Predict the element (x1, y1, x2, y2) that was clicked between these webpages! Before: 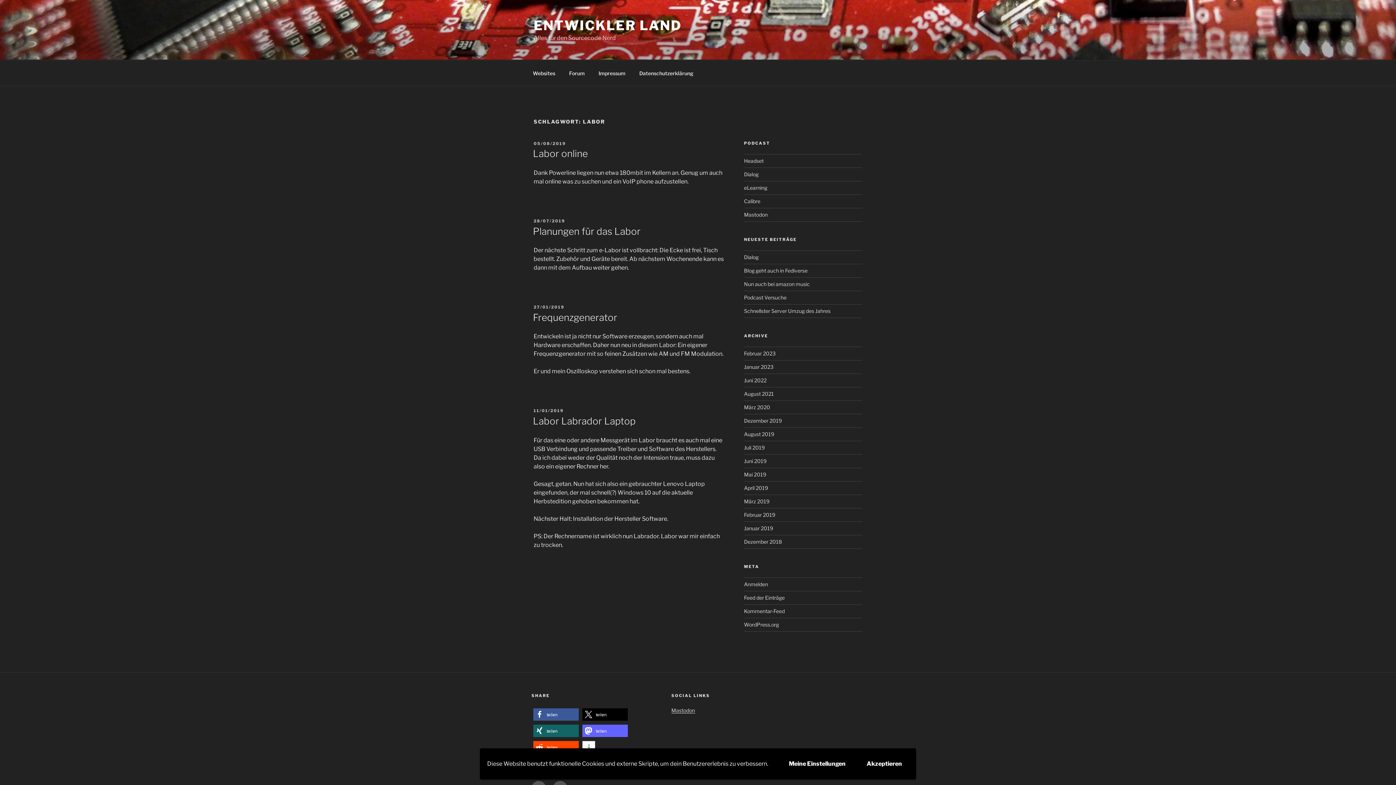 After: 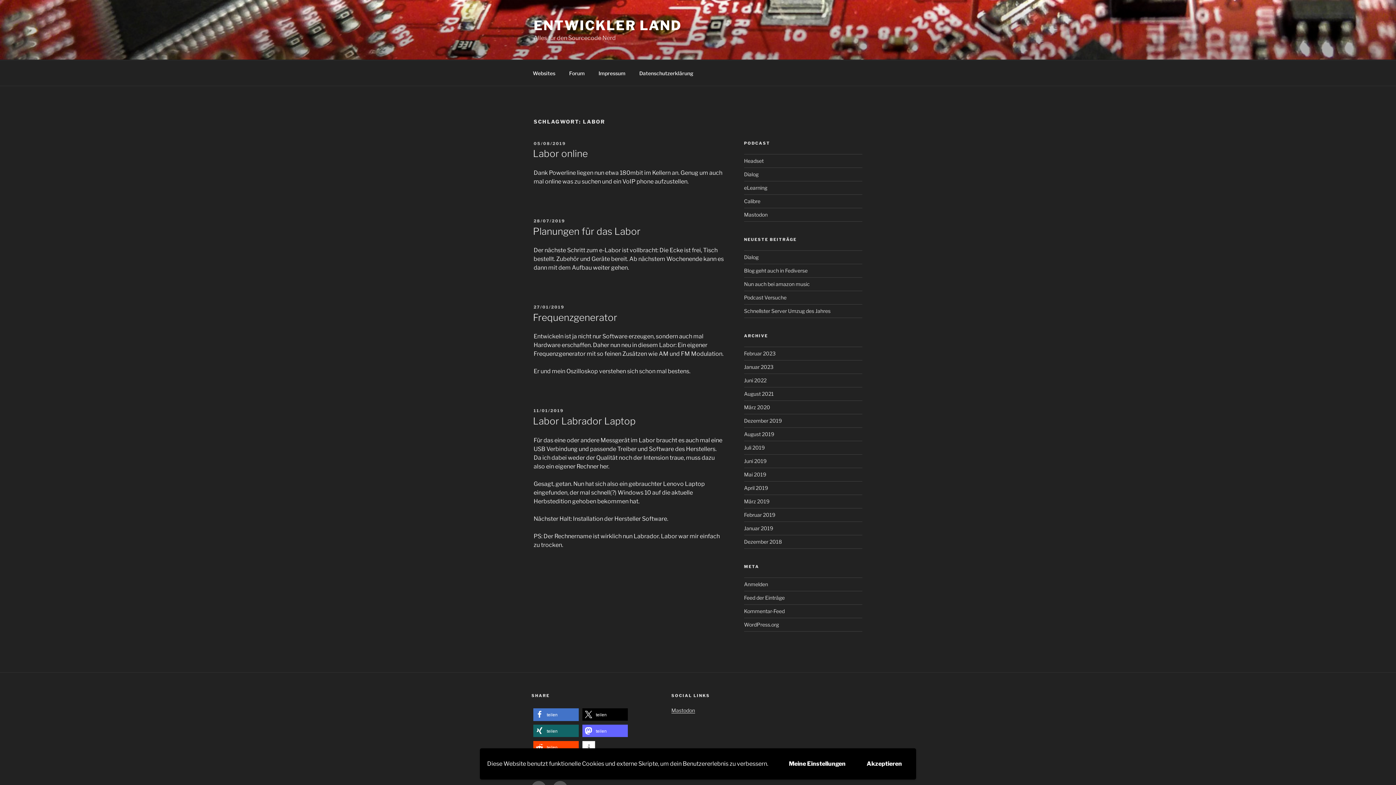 Action: label: Bei Facebook teilen bbox: (533, 708, 578, 721)